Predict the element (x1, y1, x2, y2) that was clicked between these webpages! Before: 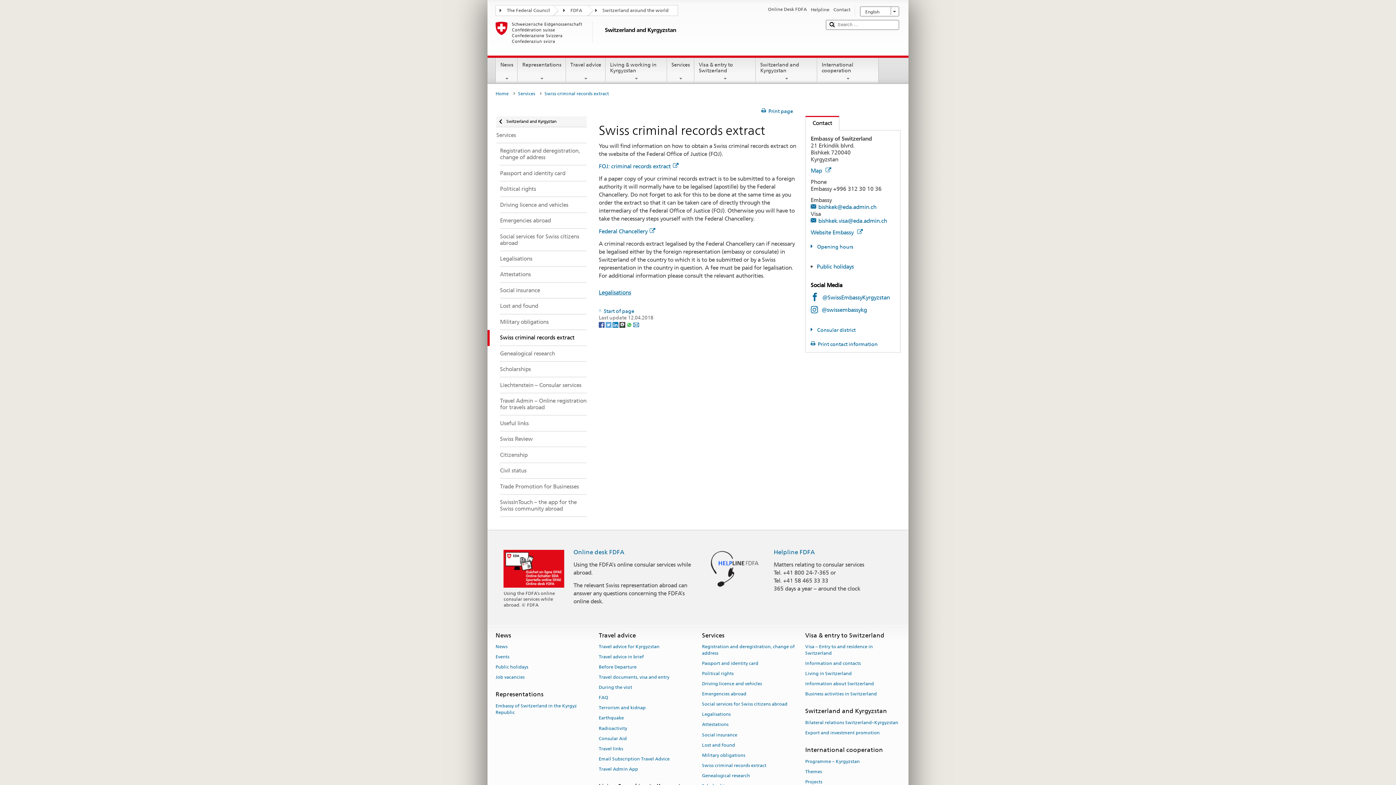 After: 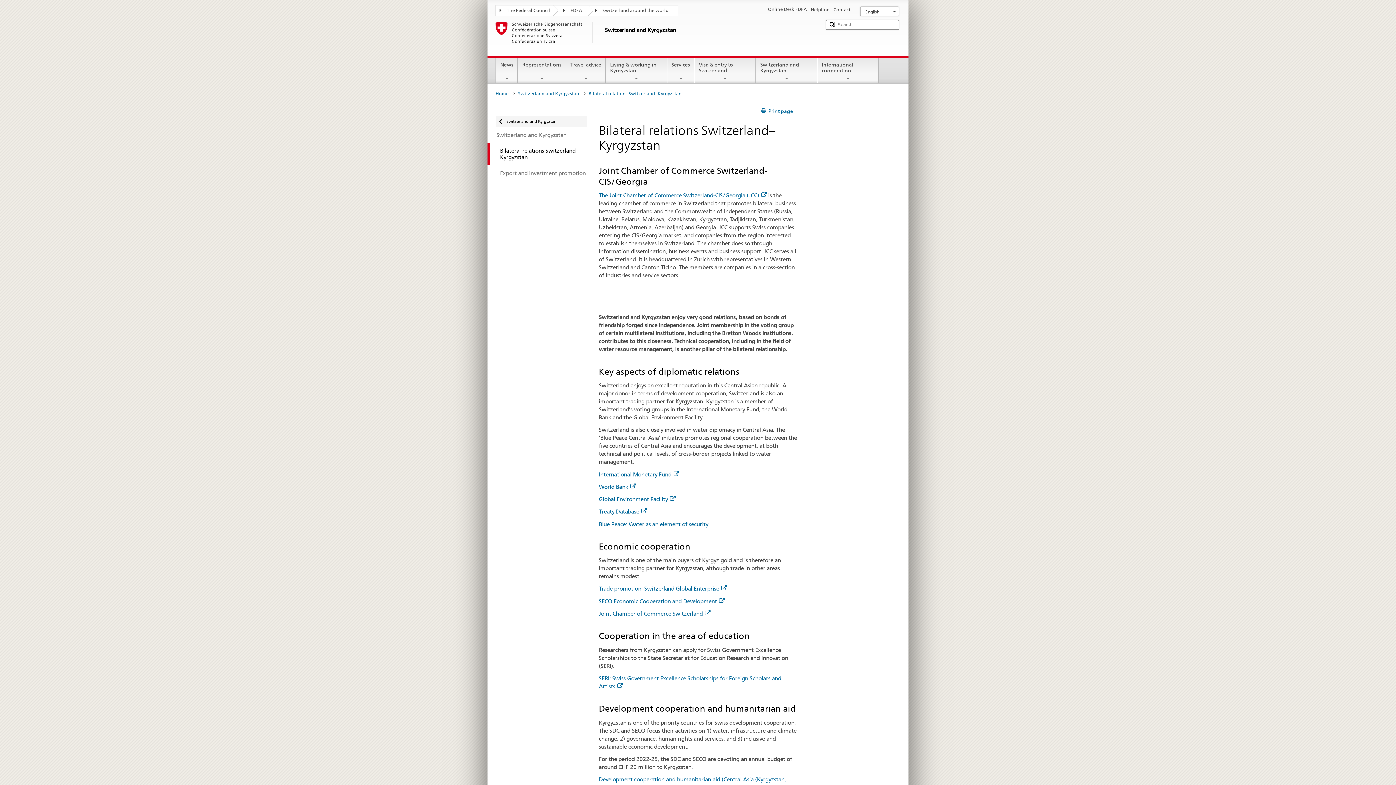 Action: bbox: (805, 717, 898, 727) label: Bilateral relations Switzerland–Kyrgyzstan